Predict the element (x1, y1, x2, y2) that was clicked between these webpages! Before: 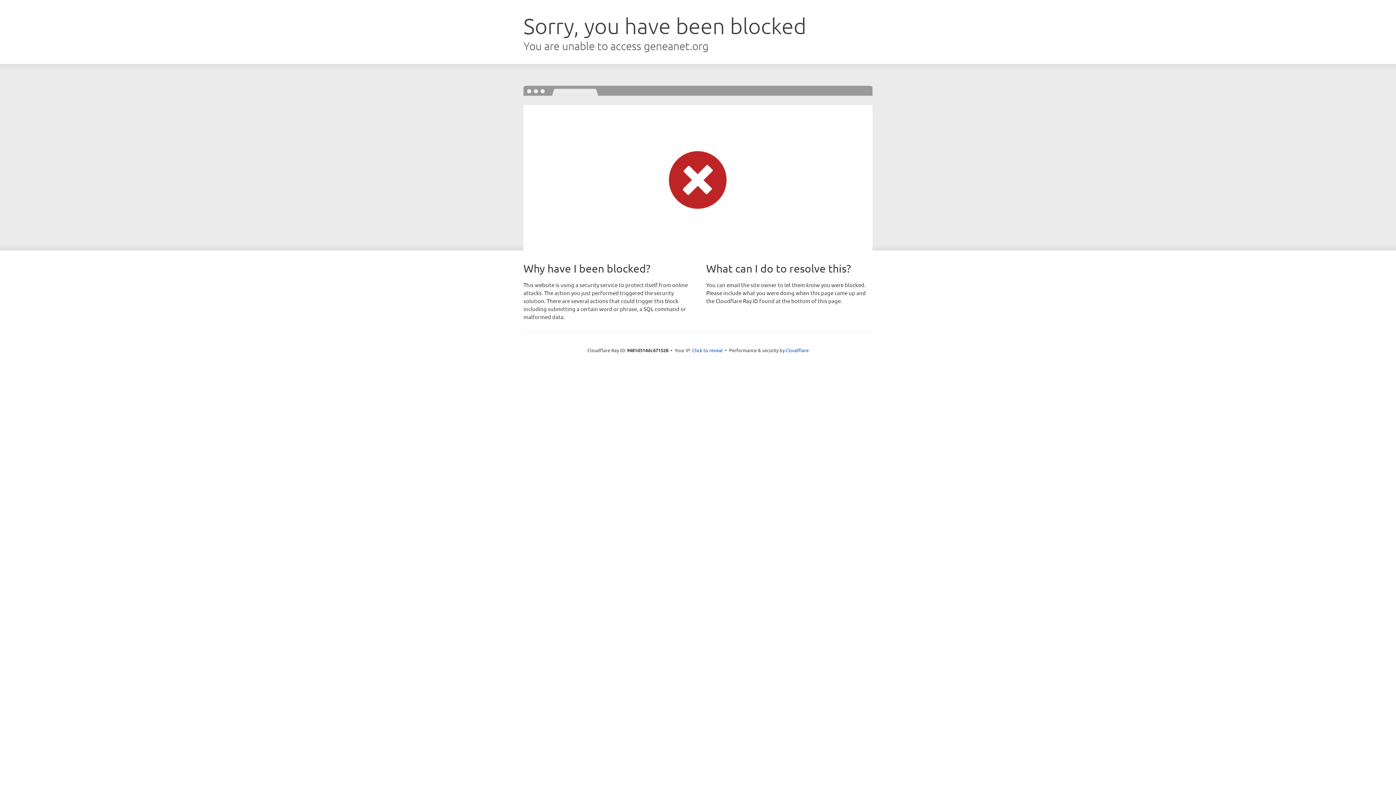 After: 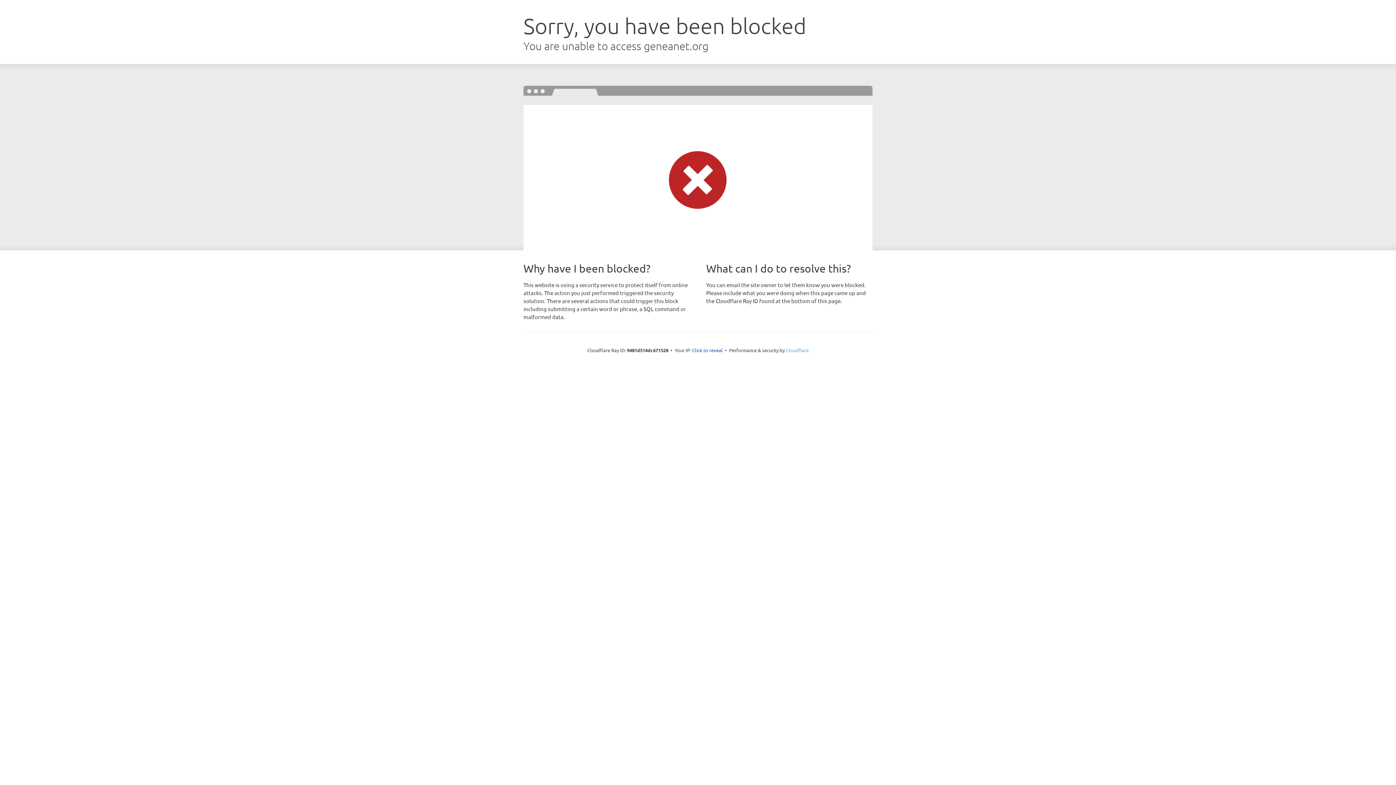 Action: label: Cloudflare bbox: (786, 347, 808, 353)